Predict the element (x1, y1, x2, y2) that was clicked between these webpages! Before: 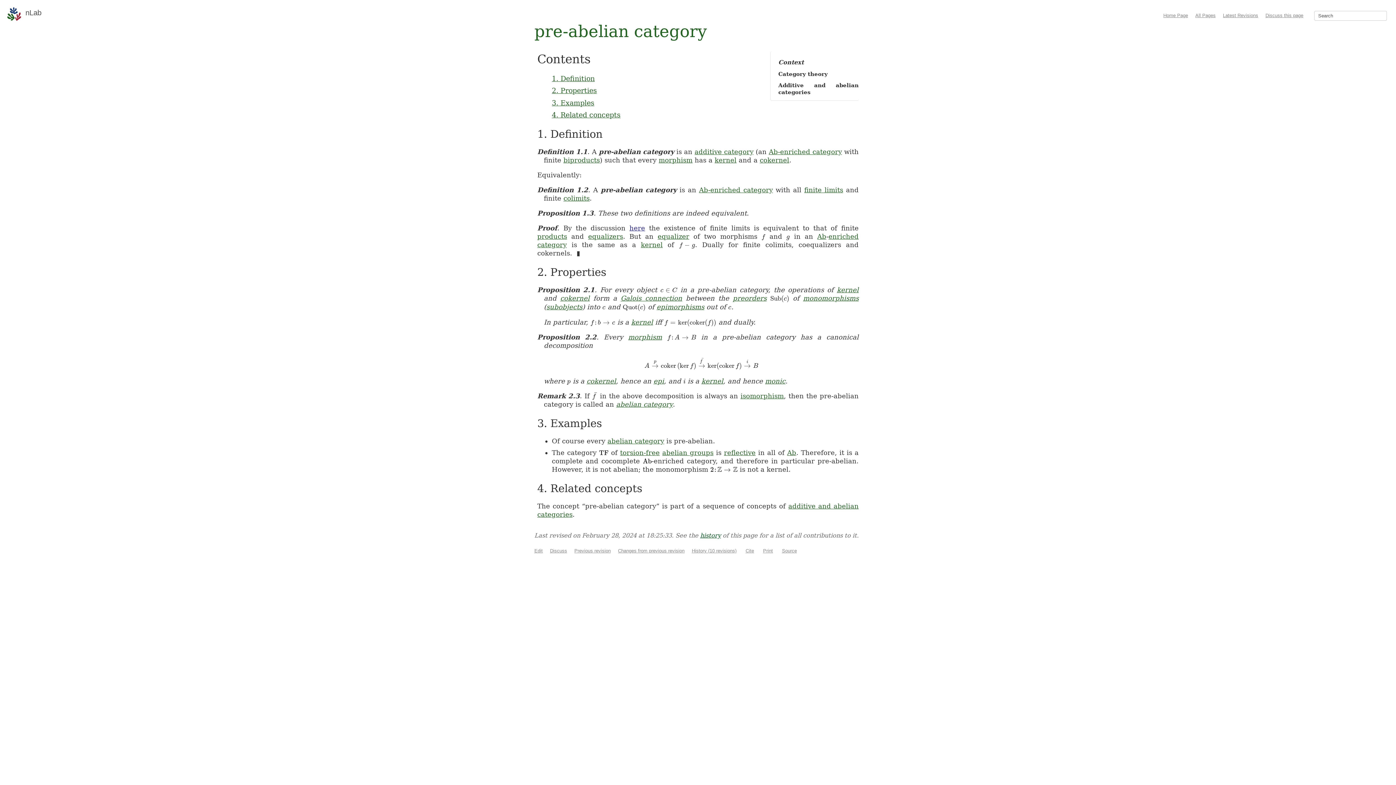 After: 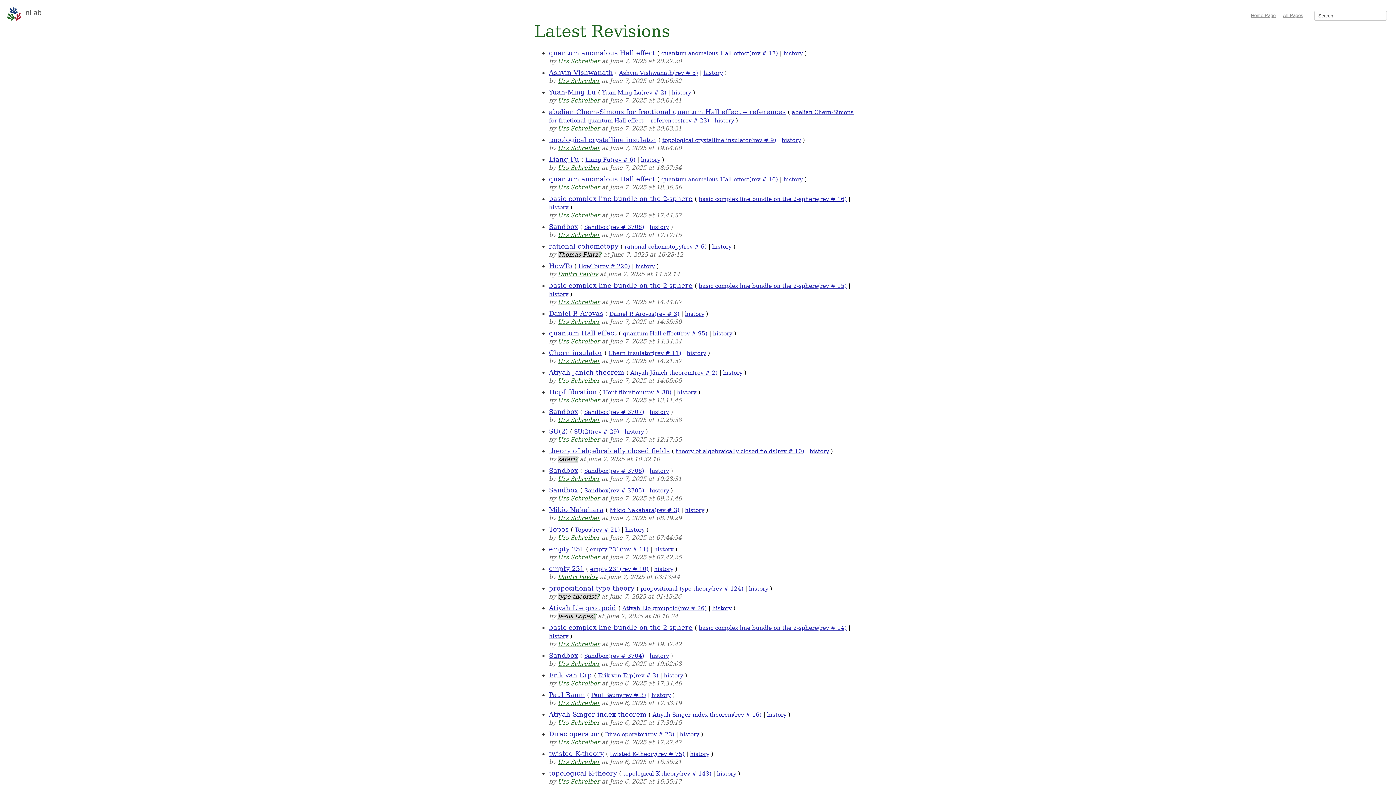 Action: bbox: (1223, 12, 1258, 18) label: Latest Revisions